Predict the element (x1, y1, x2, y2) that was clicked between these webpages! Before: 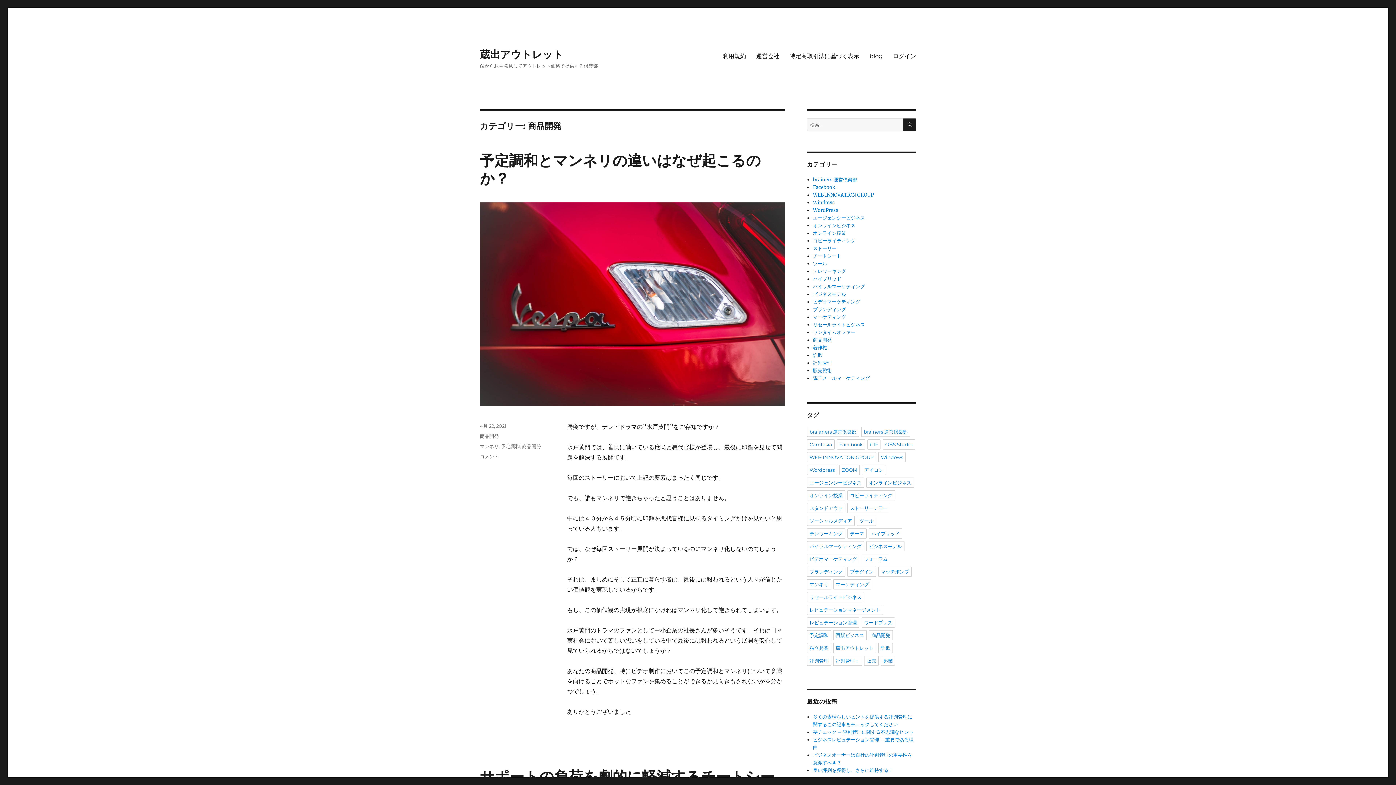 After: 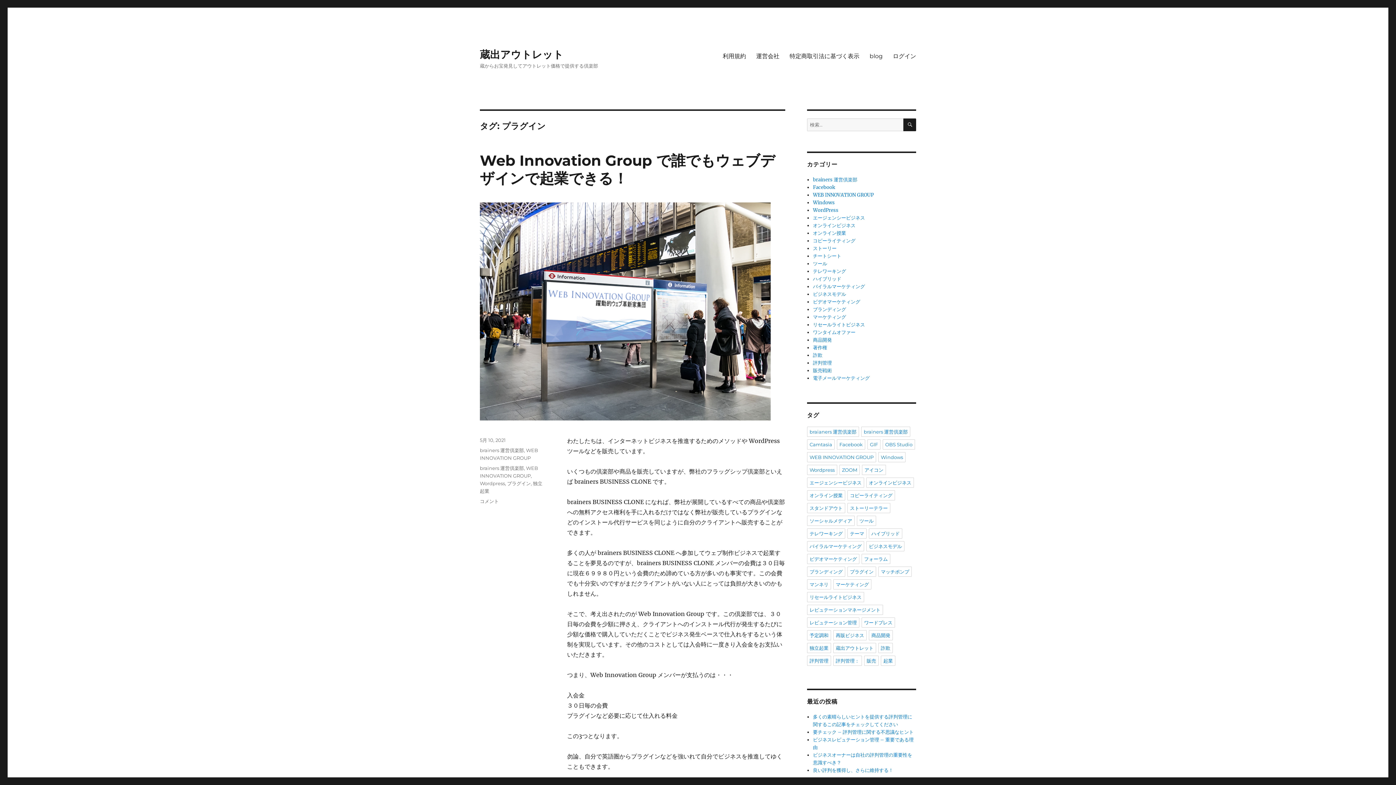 Action: label: プラグイン bbox: (847, 566, 876, 577)